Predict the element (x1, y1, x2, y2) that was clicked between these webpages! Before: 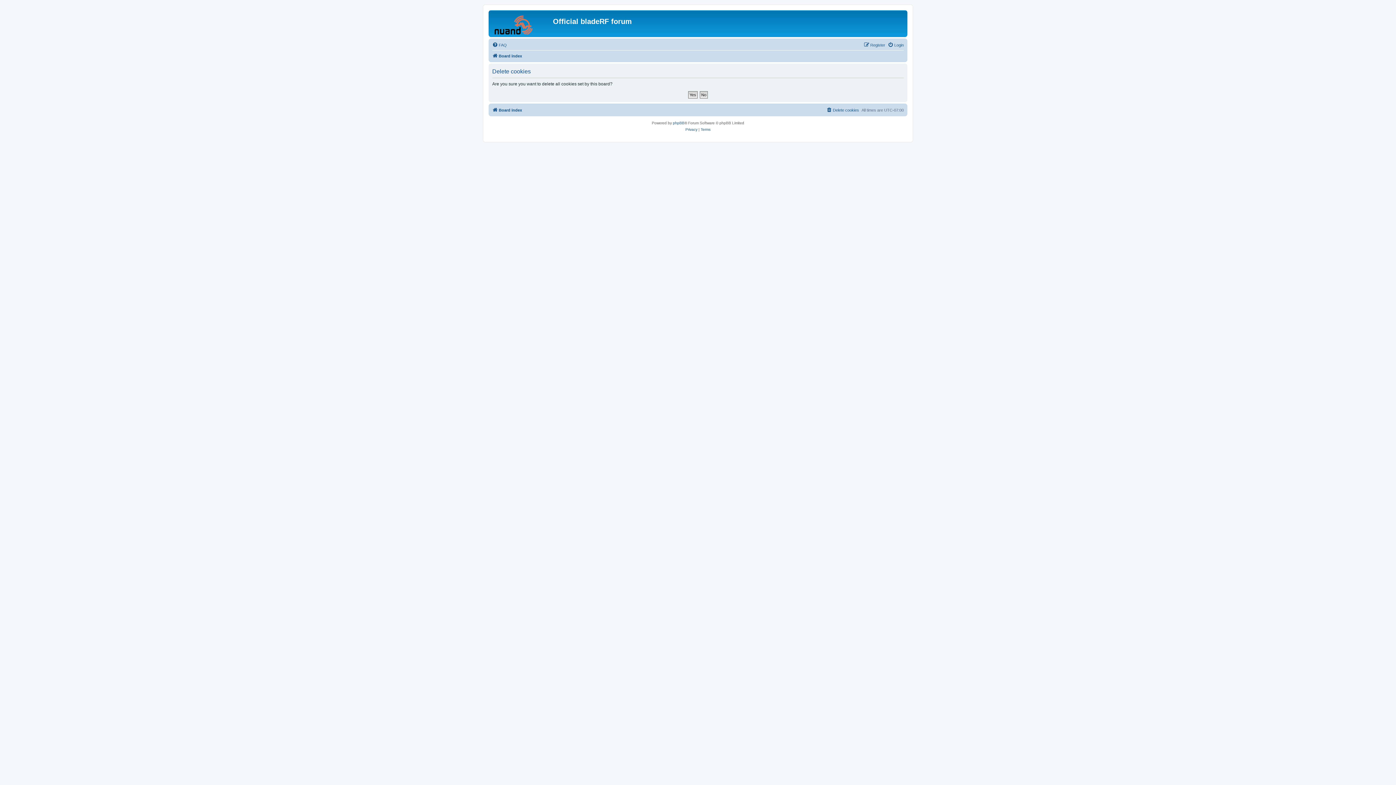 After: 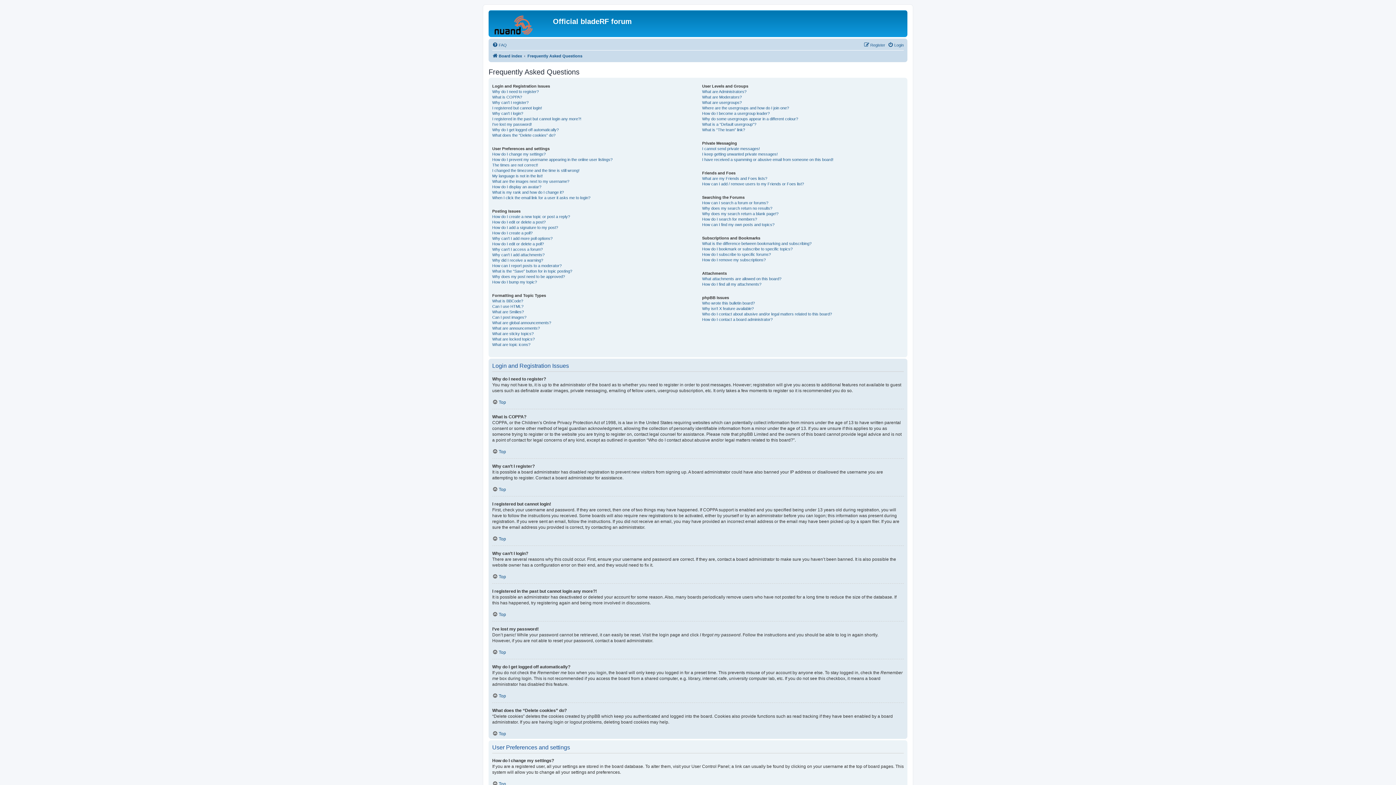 Action: label: FAQ bbox: (492, 40, 506, 49)